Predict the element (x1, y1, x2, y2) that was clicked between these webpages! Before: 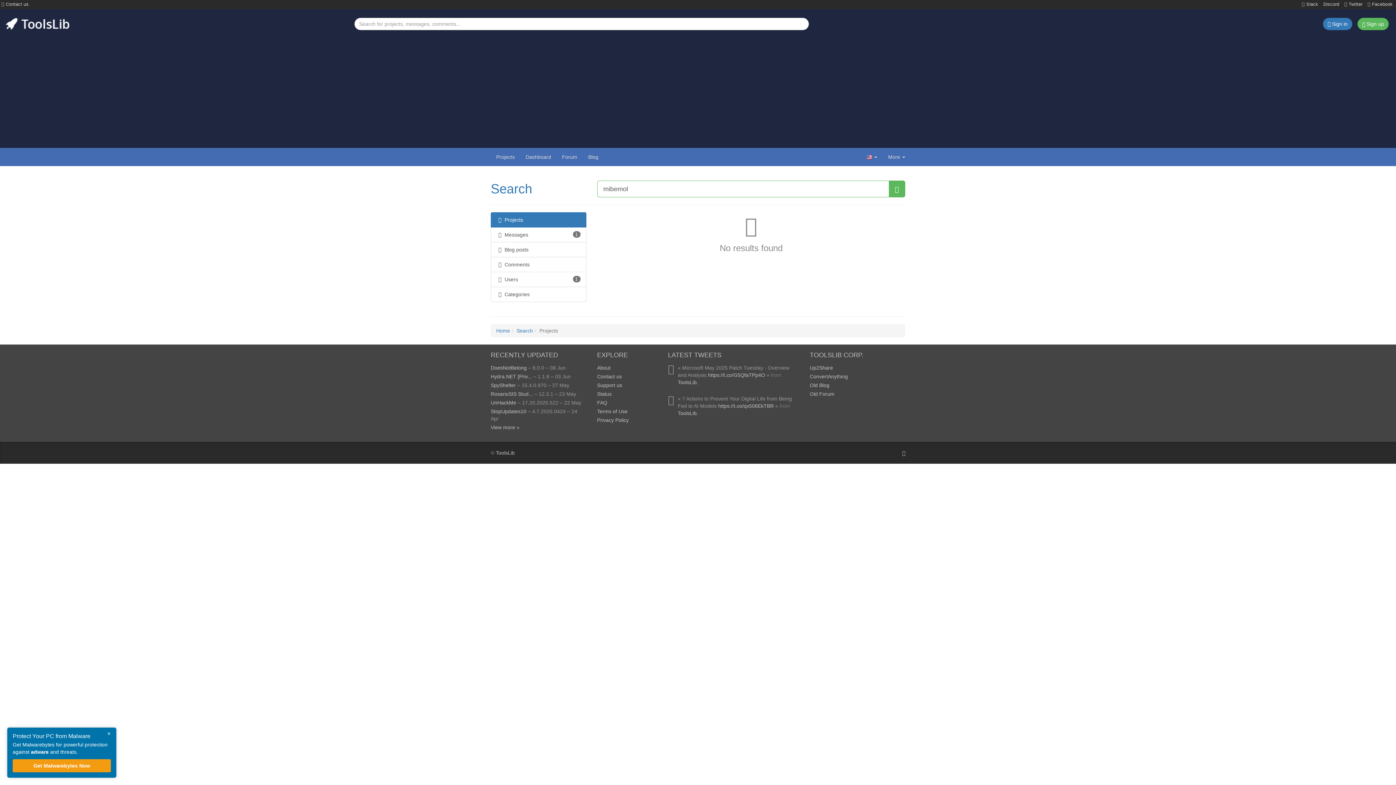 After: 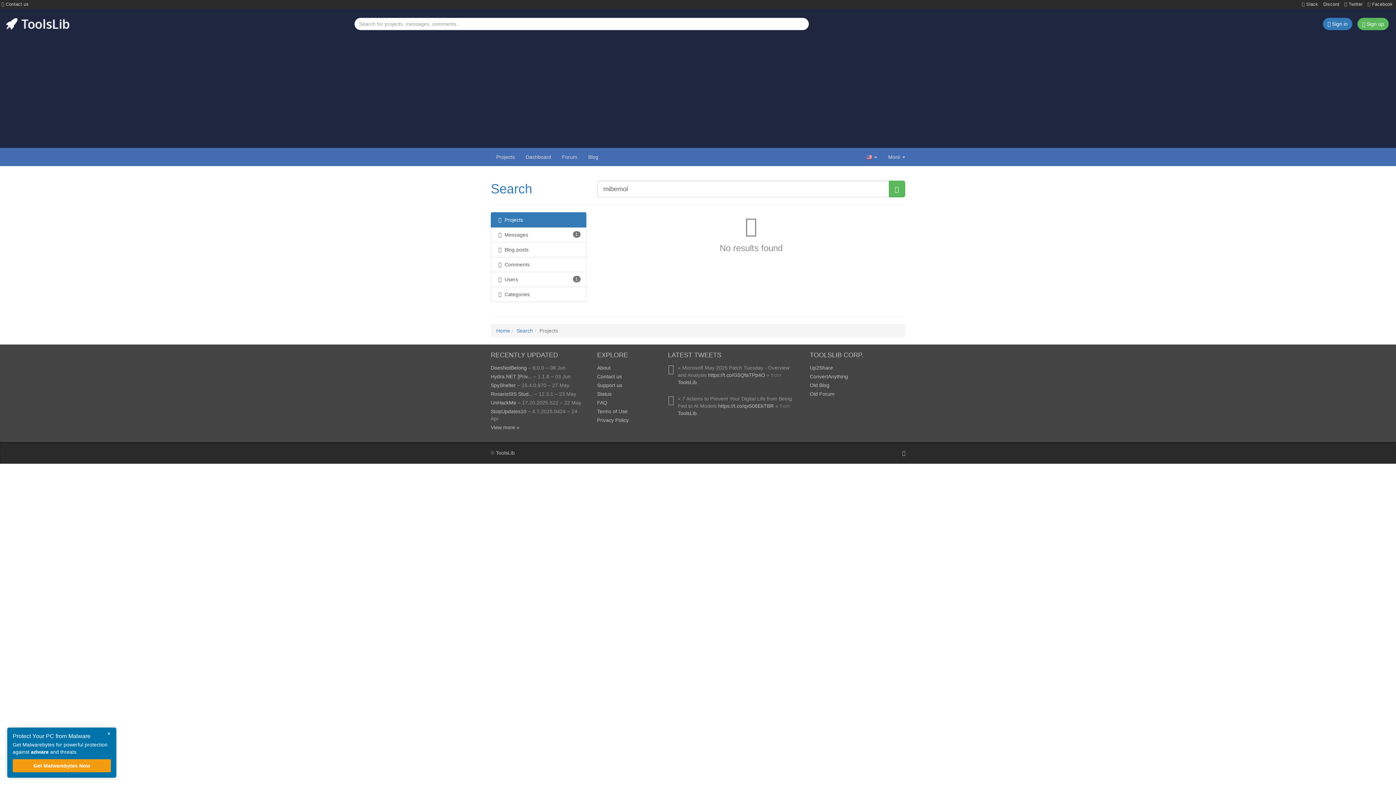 Action: label:  Twitter bbox: (1344, 1, 1362, 6)